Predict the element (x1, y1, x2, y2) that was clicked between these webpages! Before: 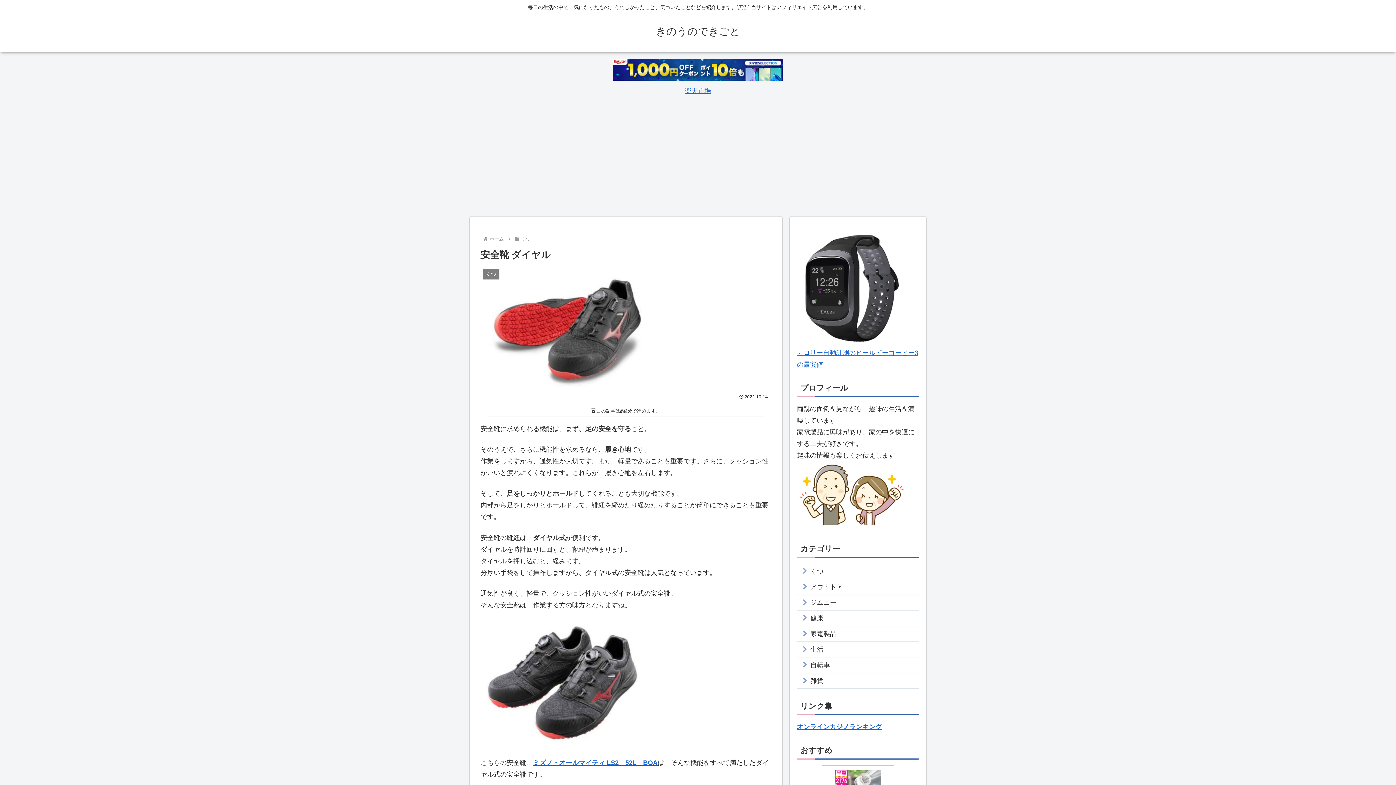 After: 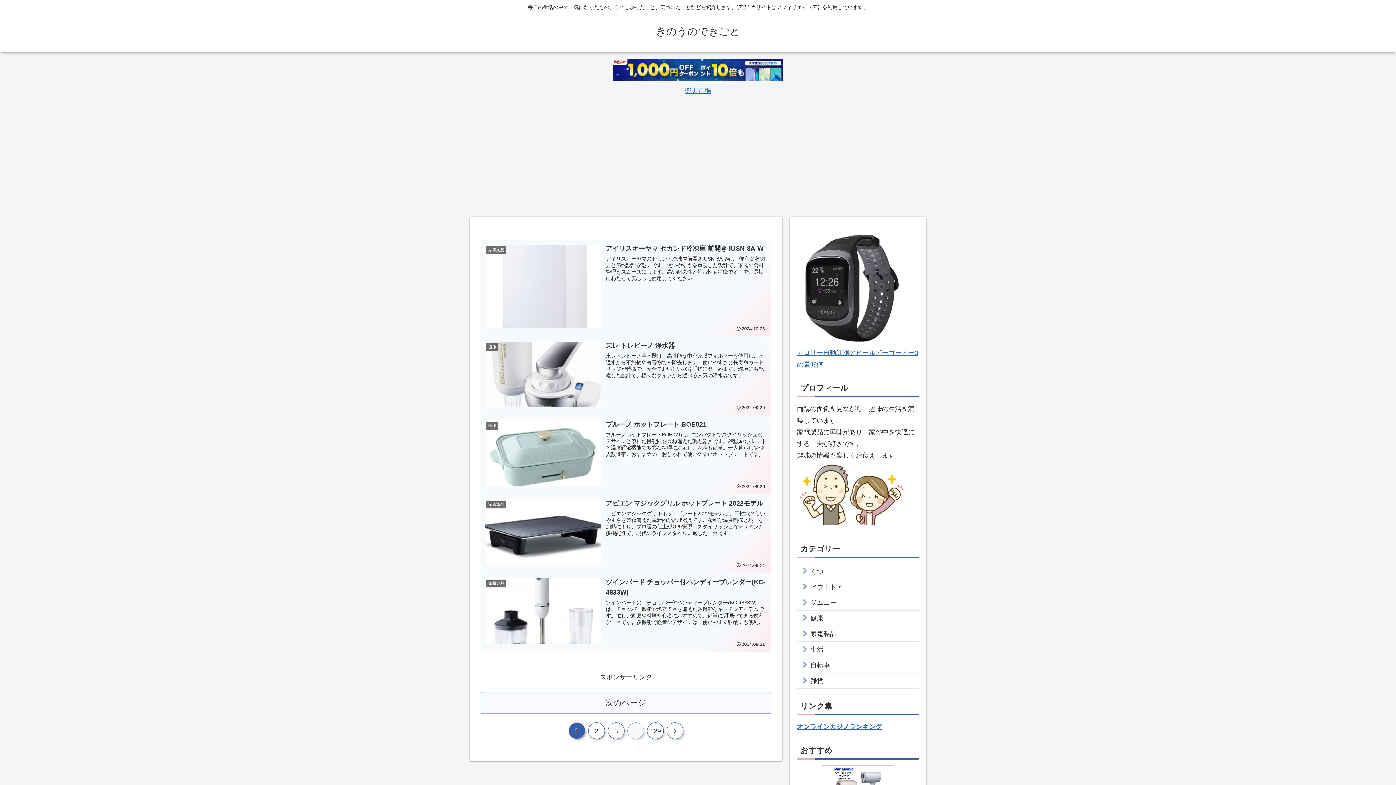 Action: label: きのうのできごと bbox: (649, 29, 746, 36)